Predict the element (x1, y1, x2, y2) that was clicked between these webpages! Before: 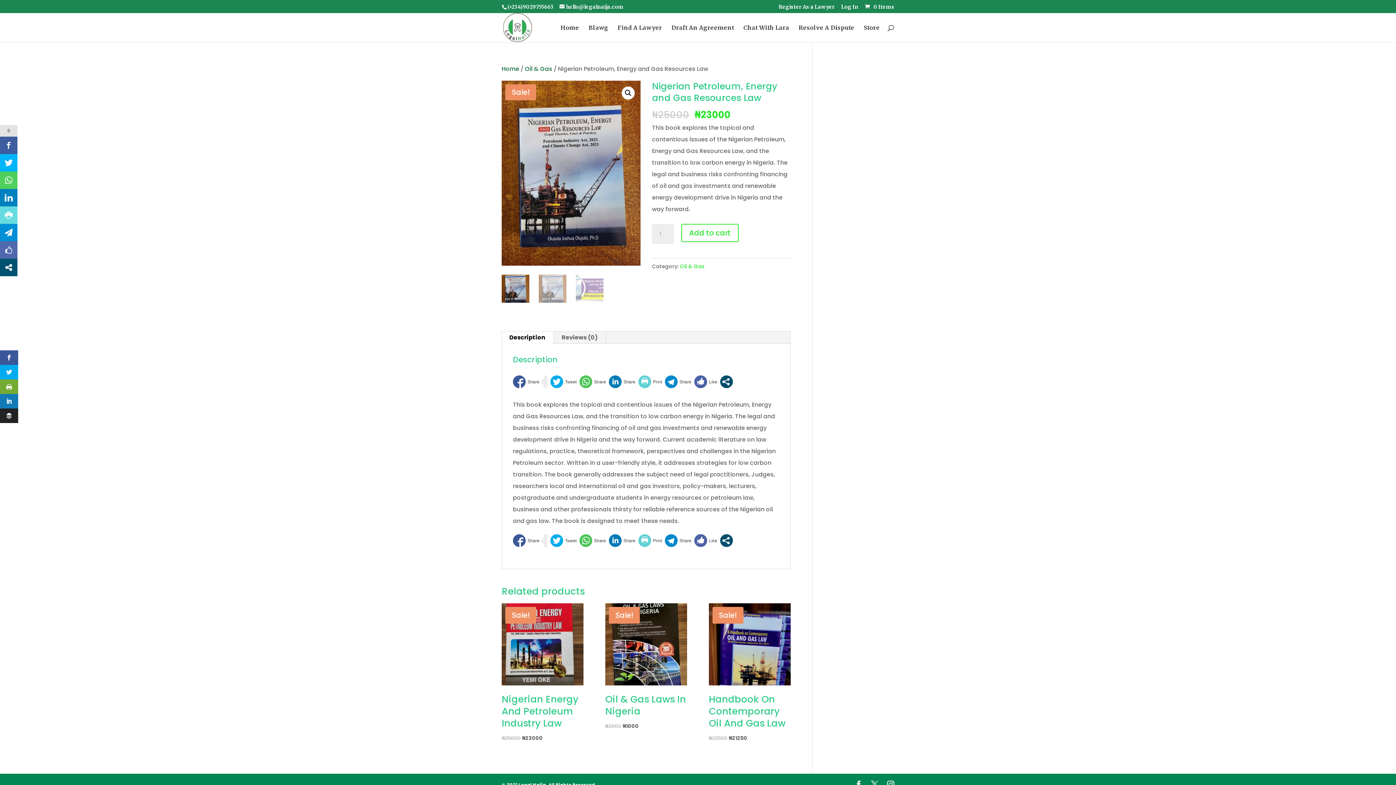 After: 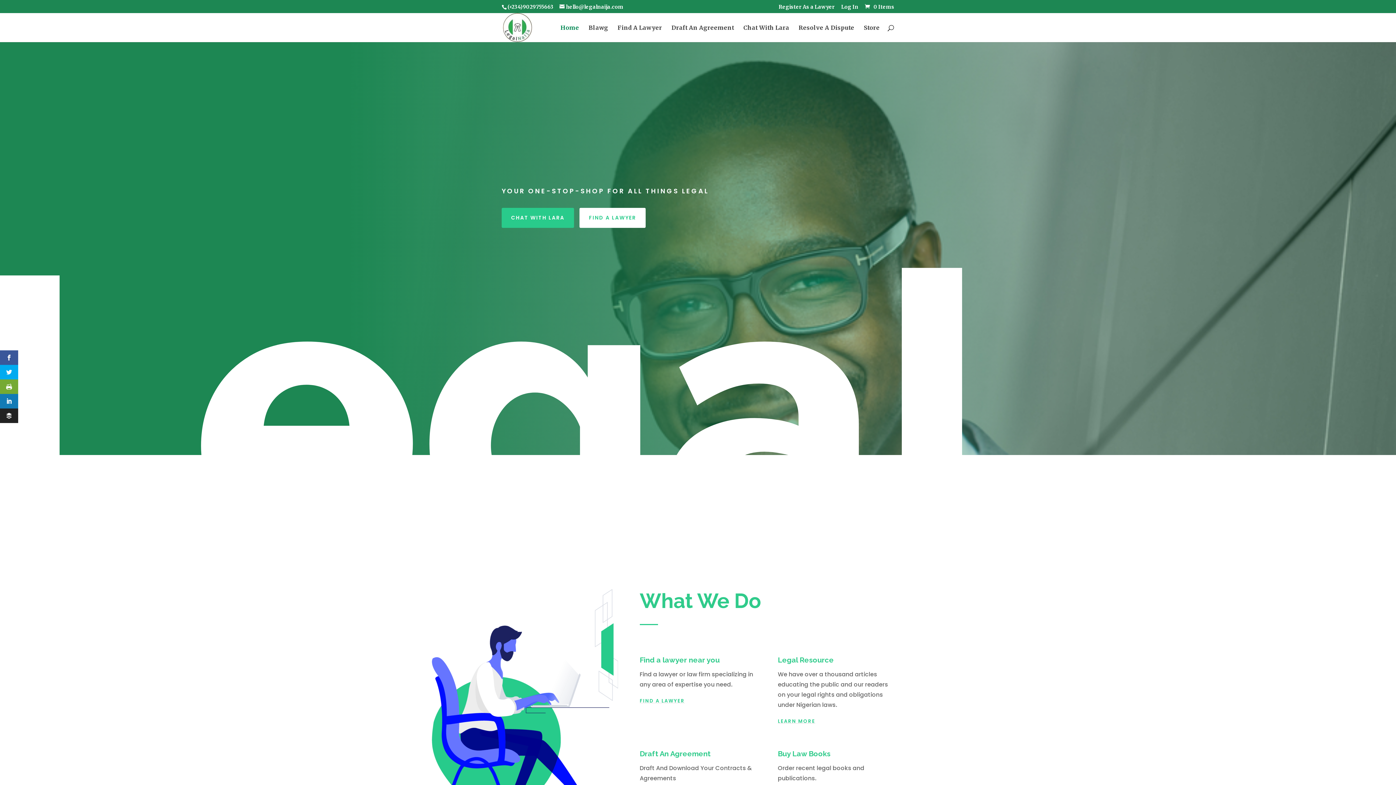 Action: label: Home bbox: (560, 25, 579, 42)